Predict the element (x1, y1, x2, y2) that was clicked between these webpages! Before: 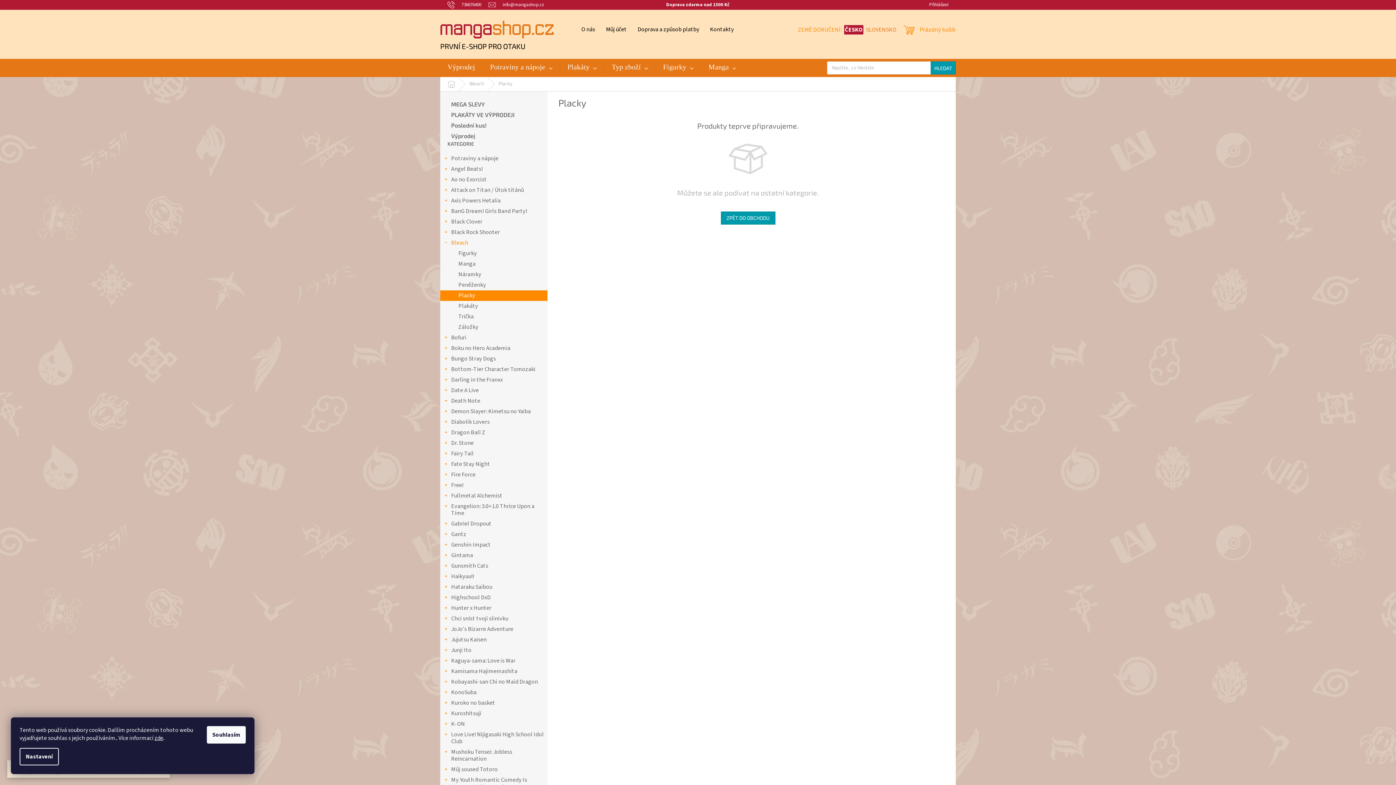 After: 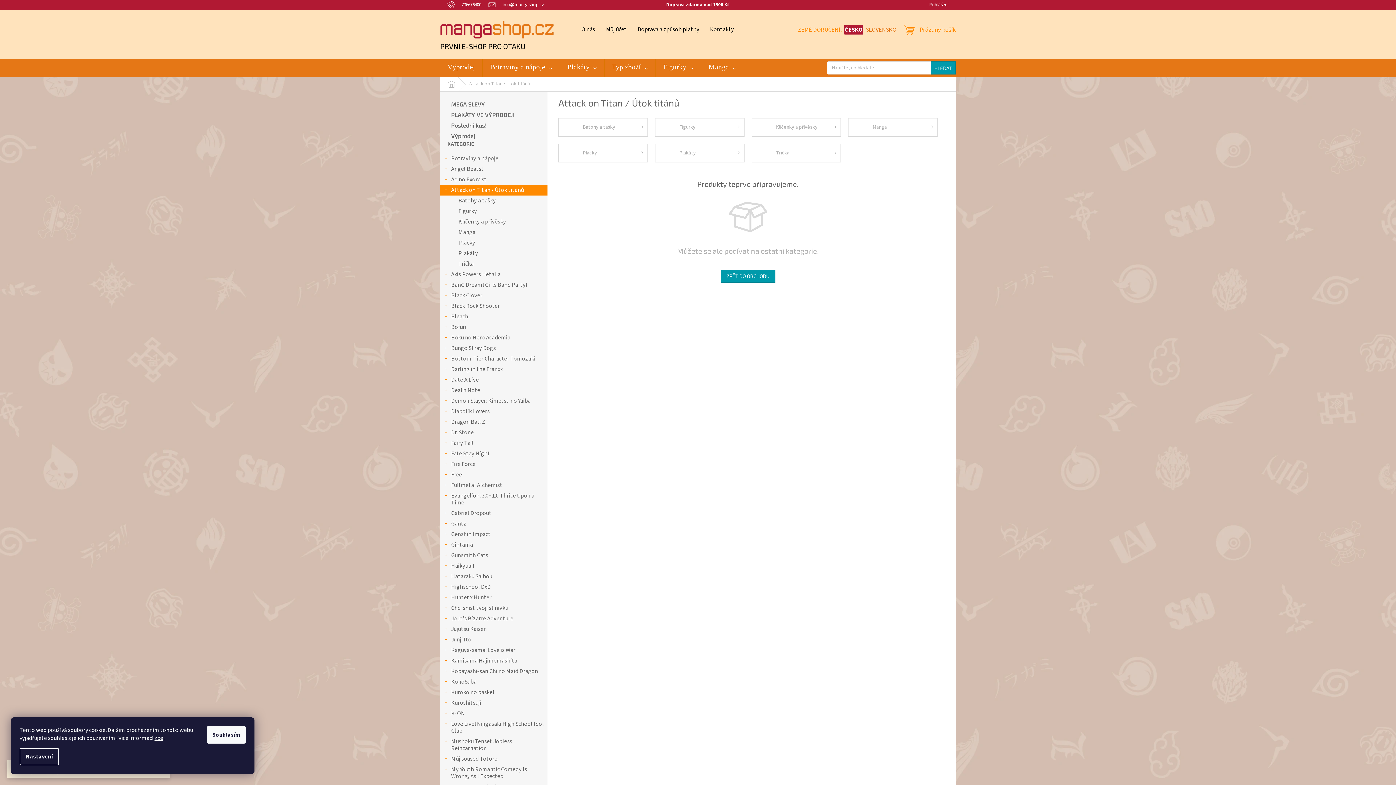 Action: bbox: (440, 185, 547, 195) label: Attack on Titan / Útok titánů
 